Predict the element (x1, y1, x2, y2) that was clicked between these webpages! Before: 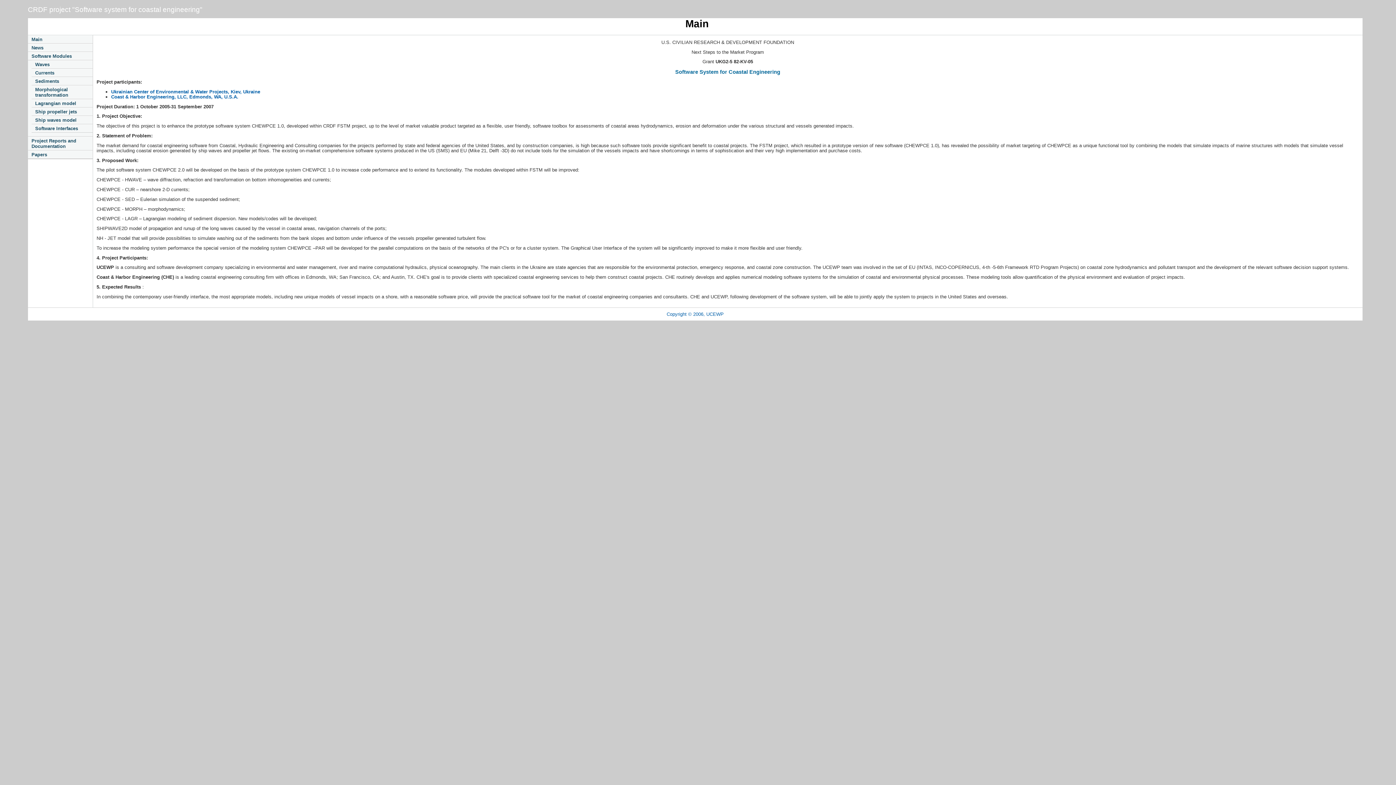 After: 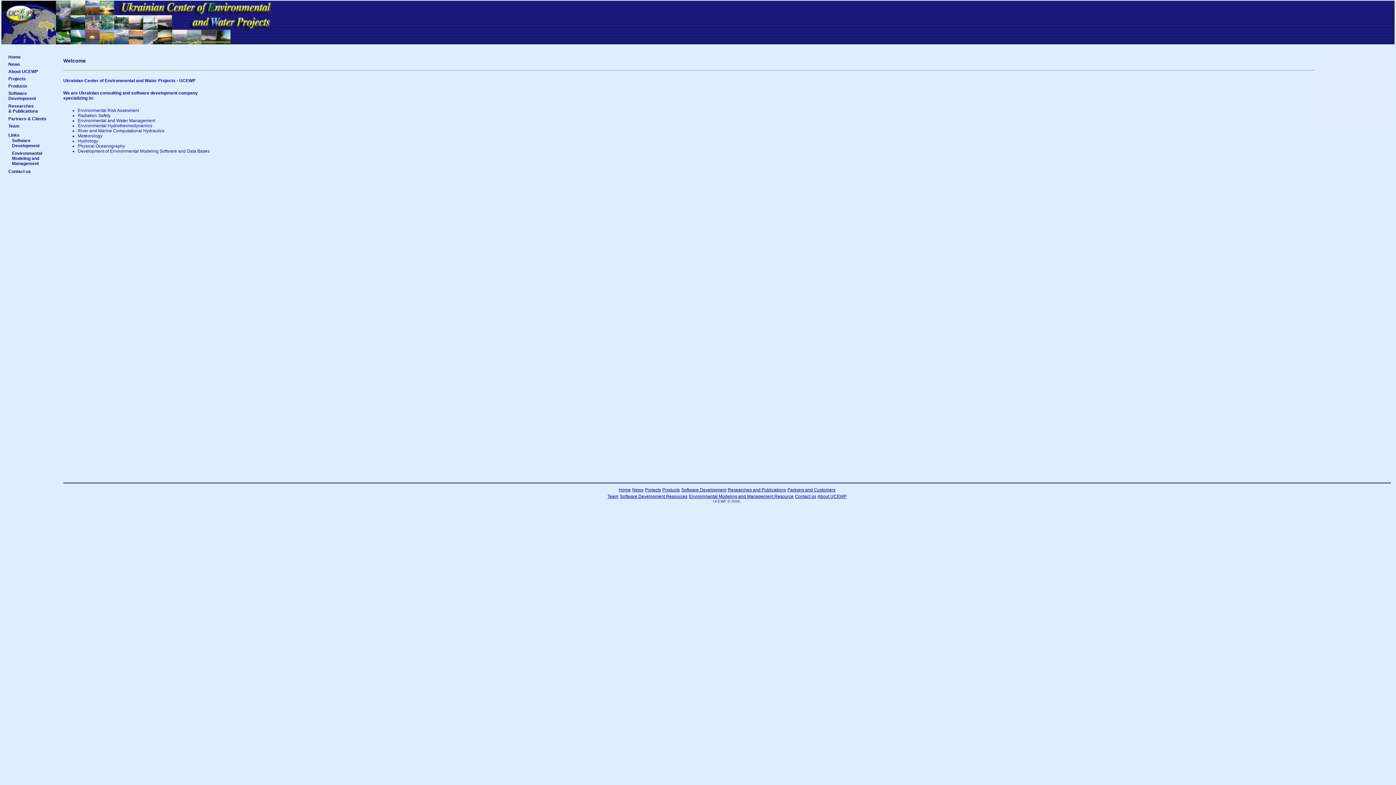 Action: bbox: (111, 89, 260, 94) label: Ukrainian Center of Environmental & Water Projects, Kiev, Ukraine